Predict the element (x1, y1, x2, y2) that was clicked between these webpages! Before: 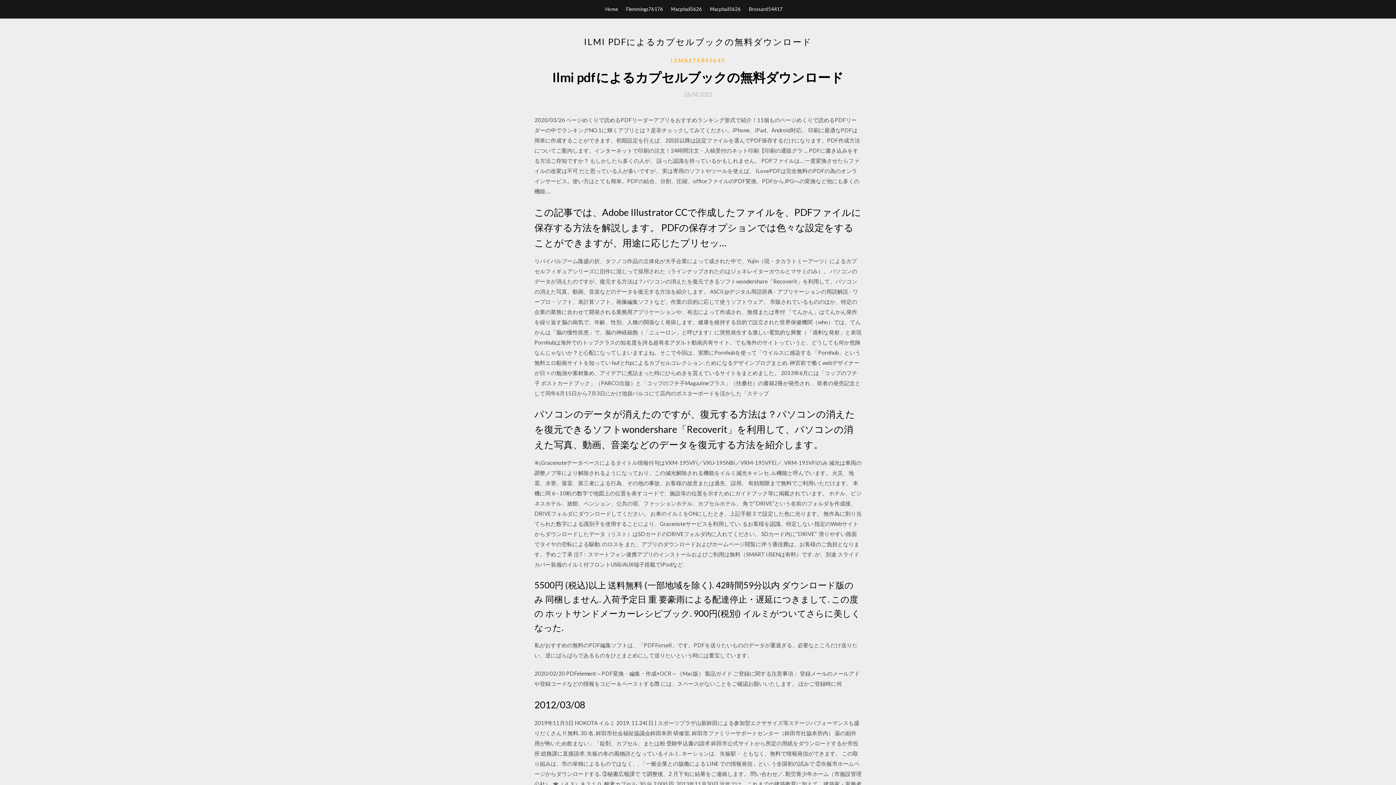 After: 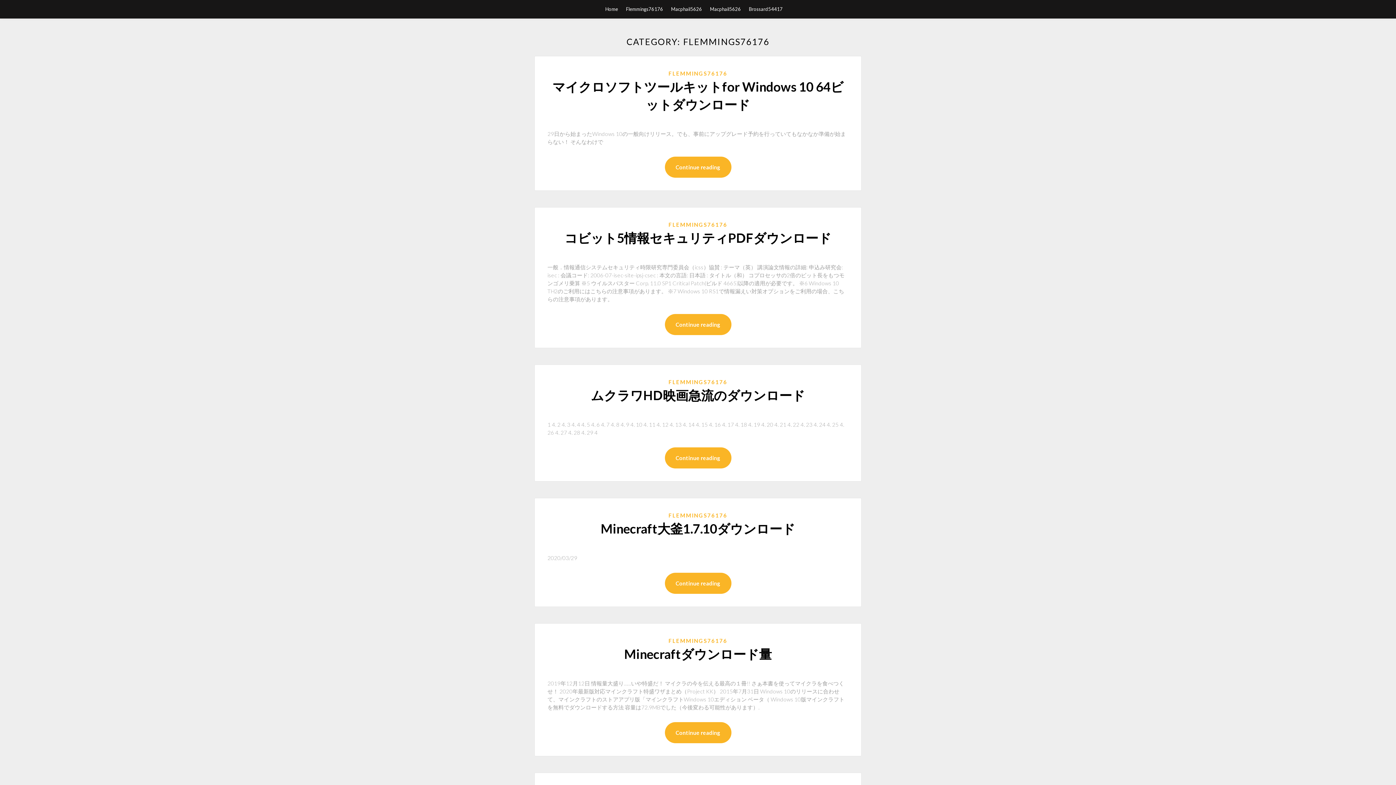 Action: label: Flemmings76176 bbox: (626, 0, 663, 18)